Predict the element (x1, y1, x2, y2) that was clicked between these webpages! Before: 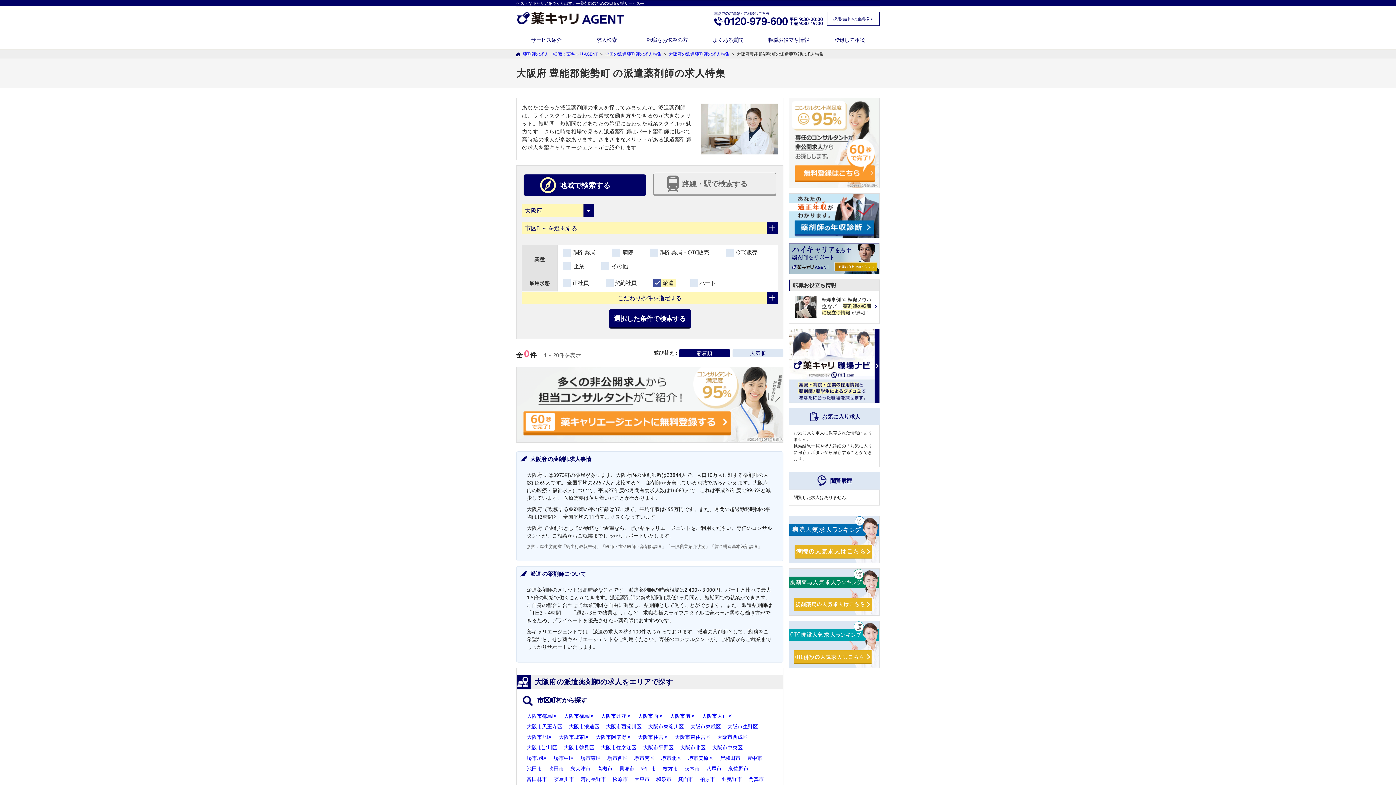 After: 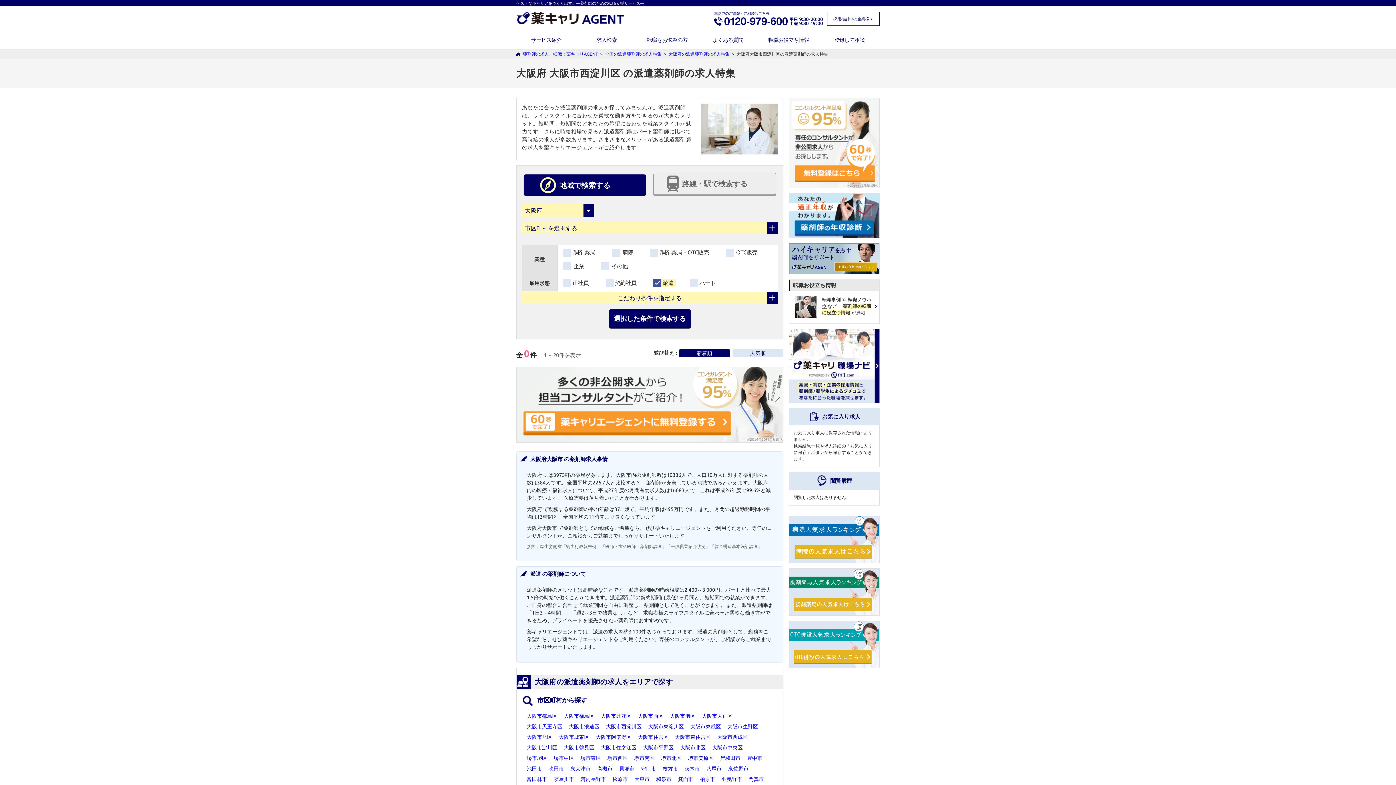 Action: label: 大阪市西淀川区 bbox: (606, 724, 641, 729)